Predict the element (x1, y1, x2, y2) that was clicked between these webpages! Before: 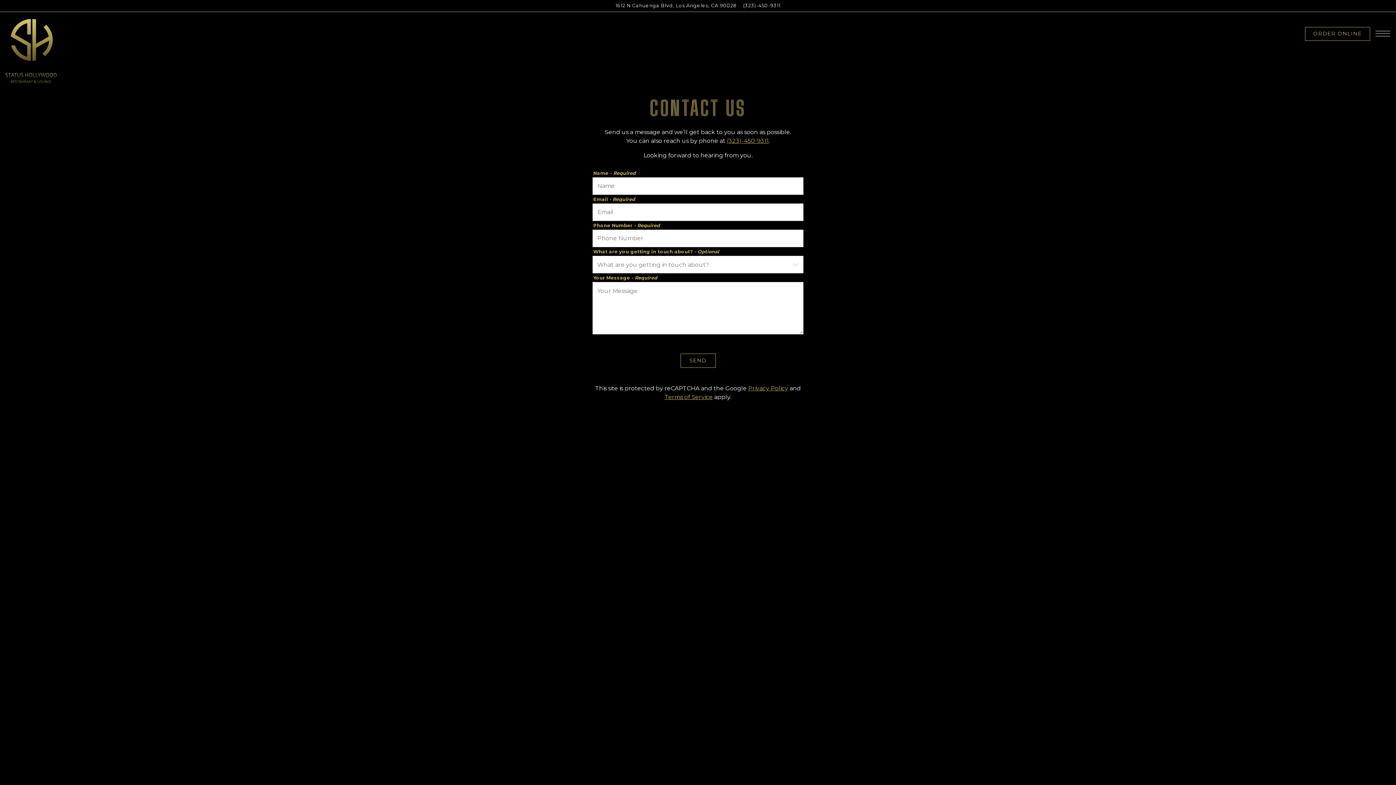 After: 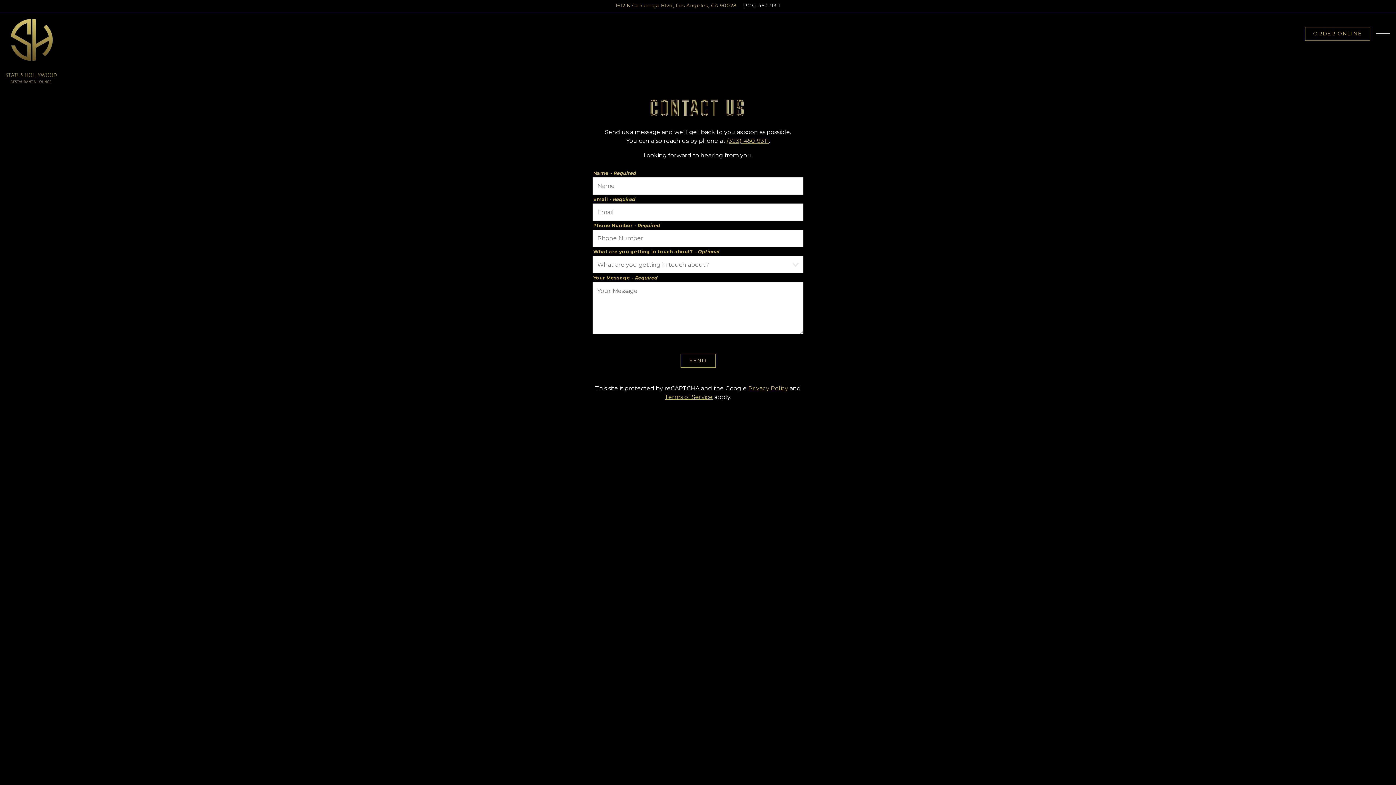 Action: bbox: (615, 2, 737, 9) label: 1612 N Cahuenga Blvd, Los Angeles, CA 90028